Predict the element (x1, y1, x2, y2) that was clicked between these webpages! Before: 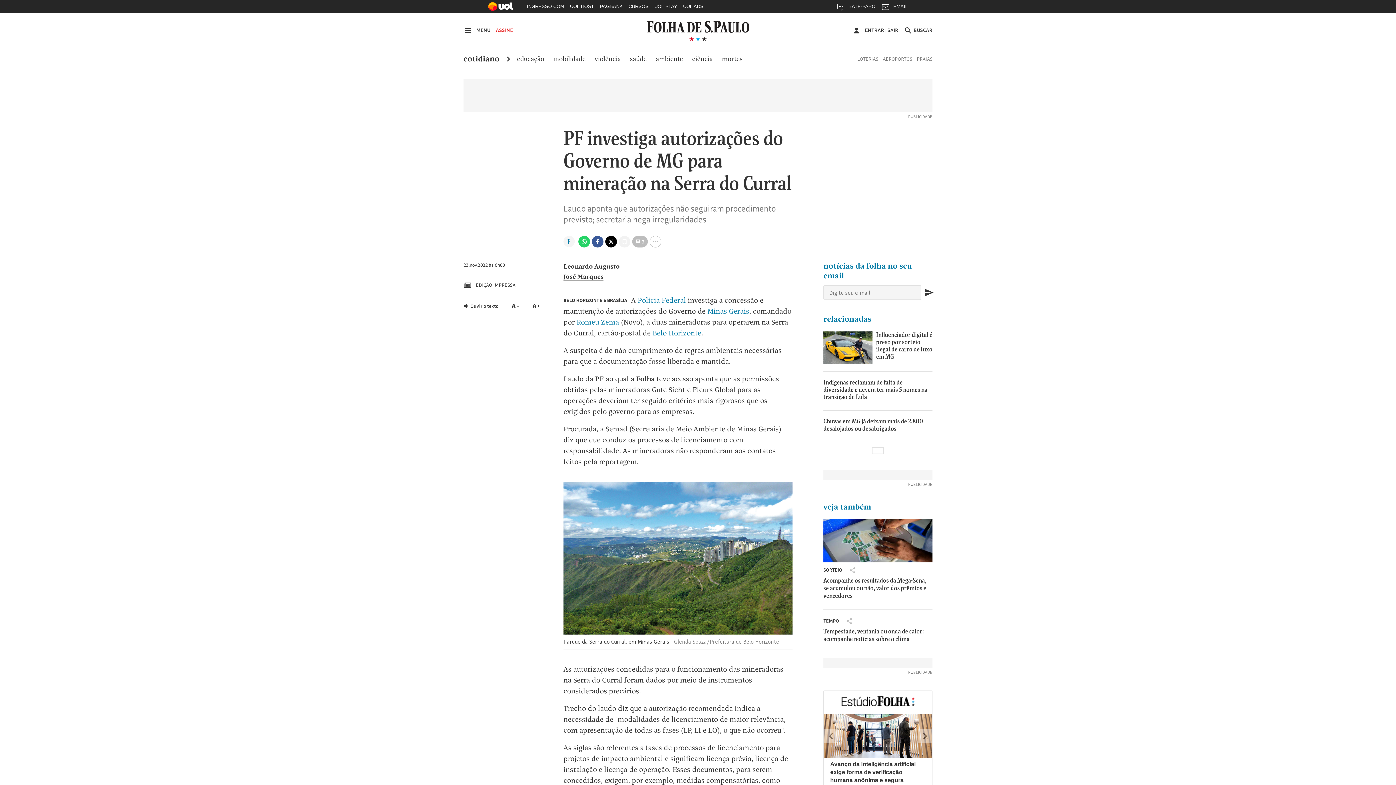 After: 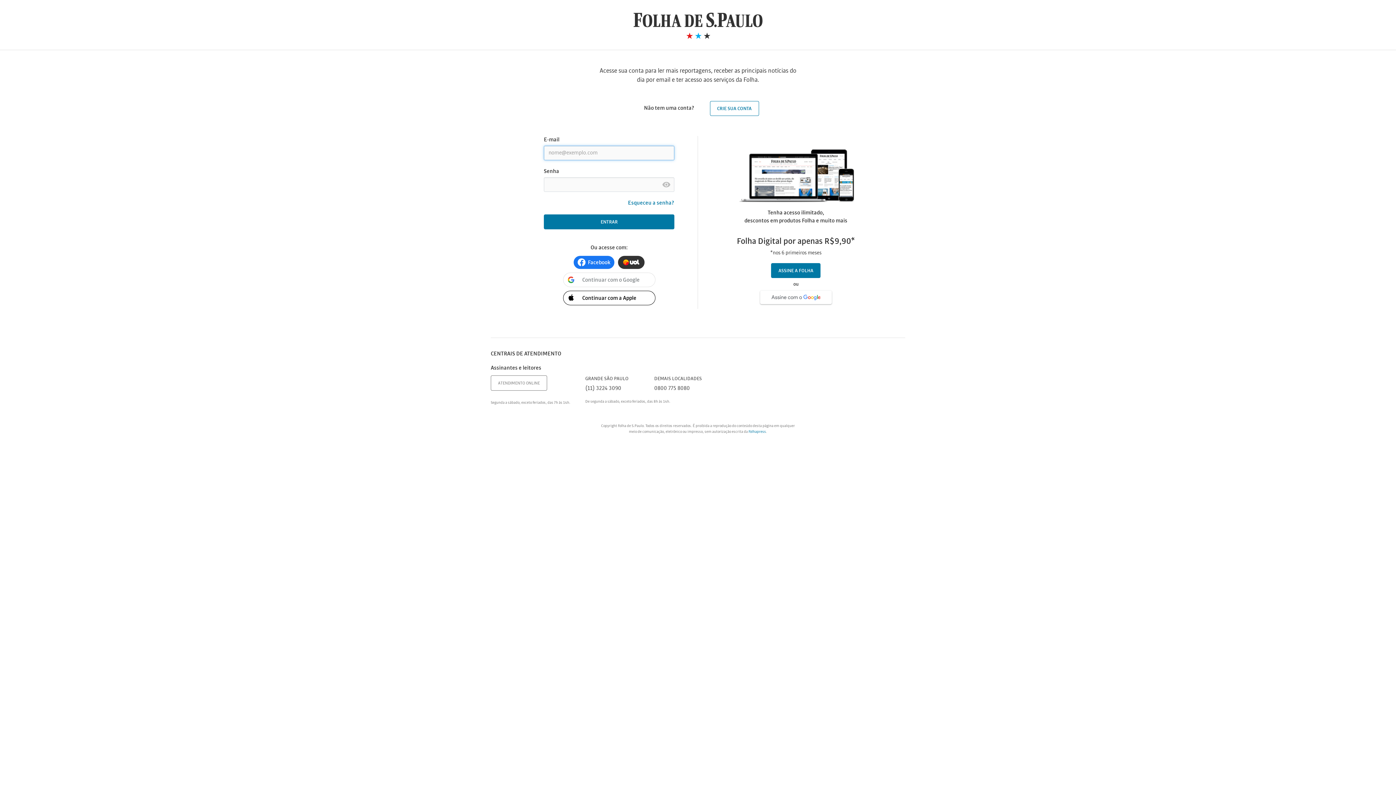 Action: label: SAIR bbox: (887, 26, 898, 33)